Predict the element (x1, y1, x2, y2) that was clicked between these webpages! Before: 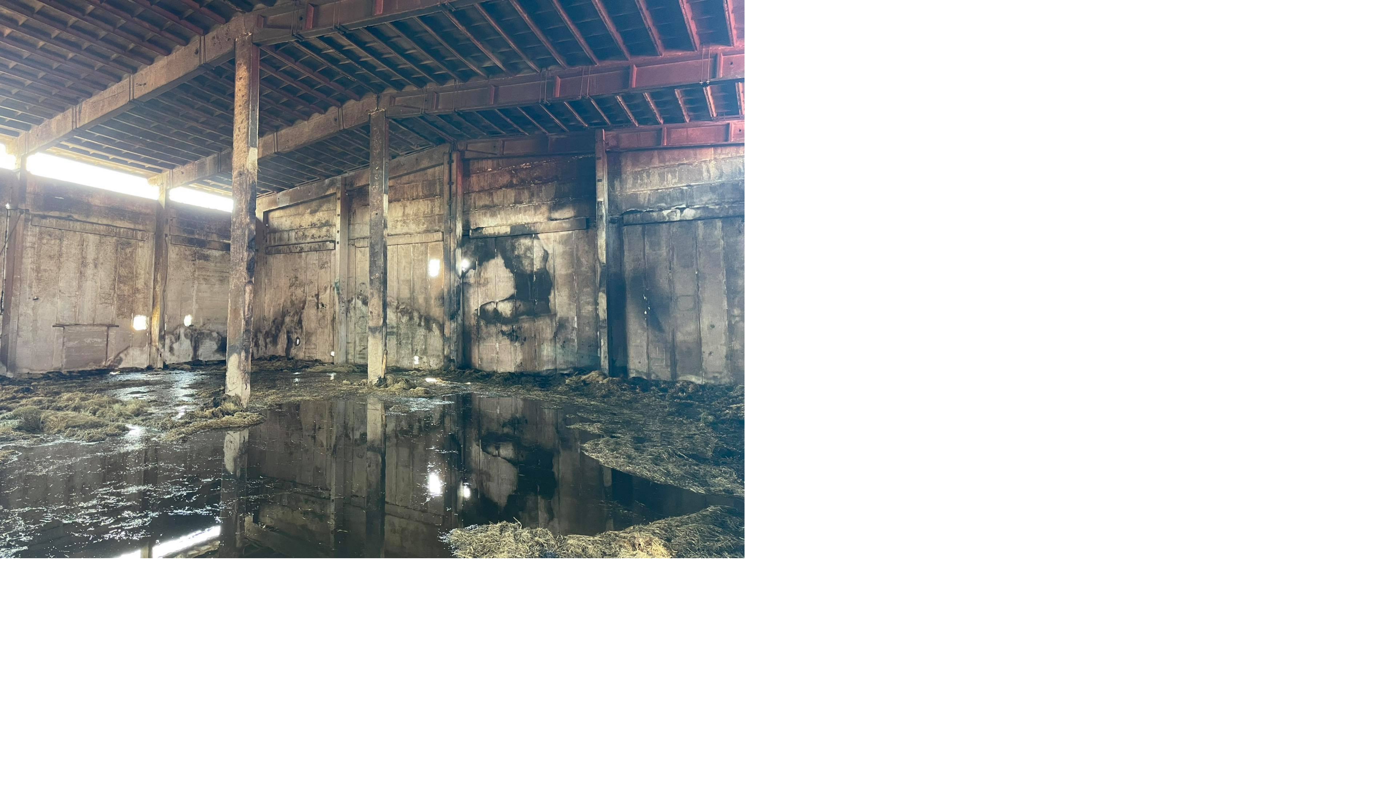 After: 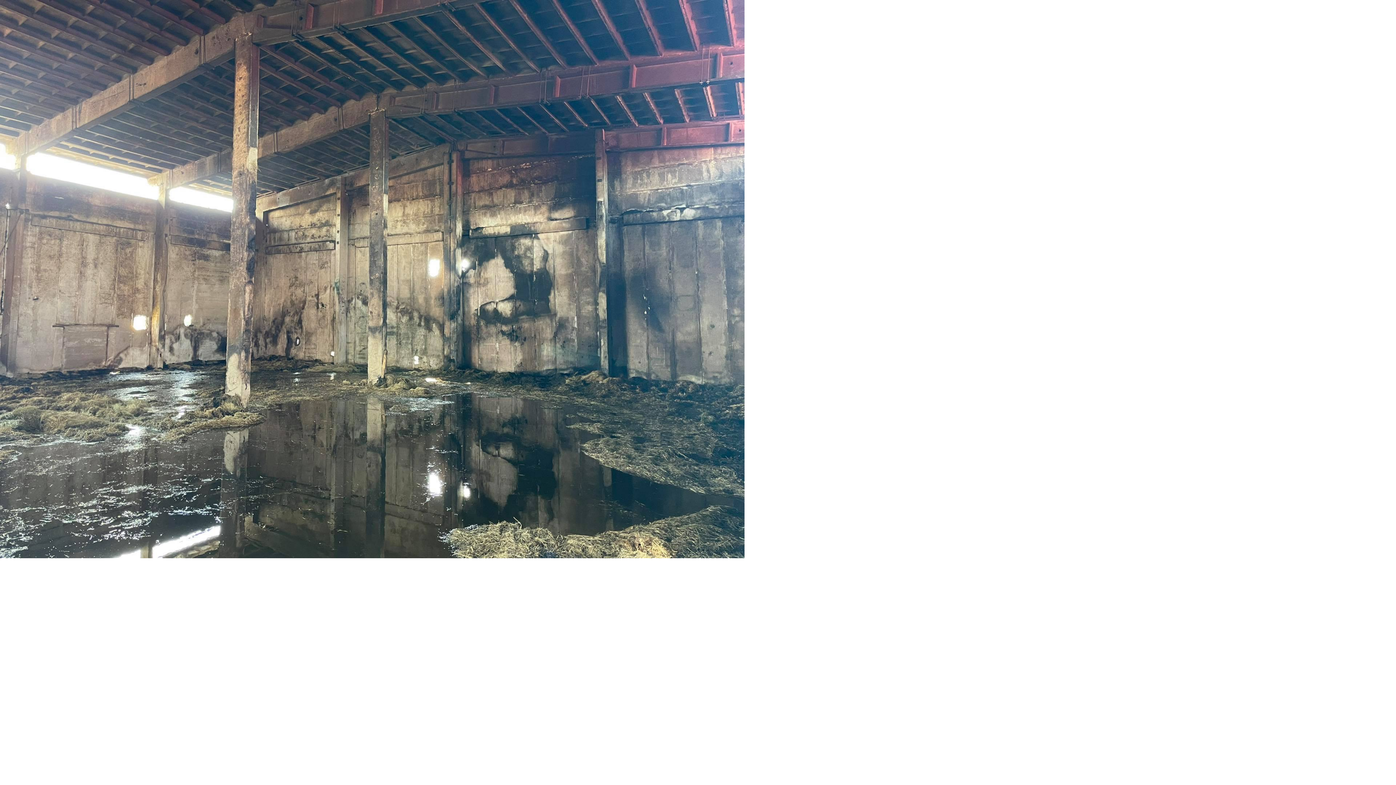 Action: bbox: (0, 0, 744, 558)